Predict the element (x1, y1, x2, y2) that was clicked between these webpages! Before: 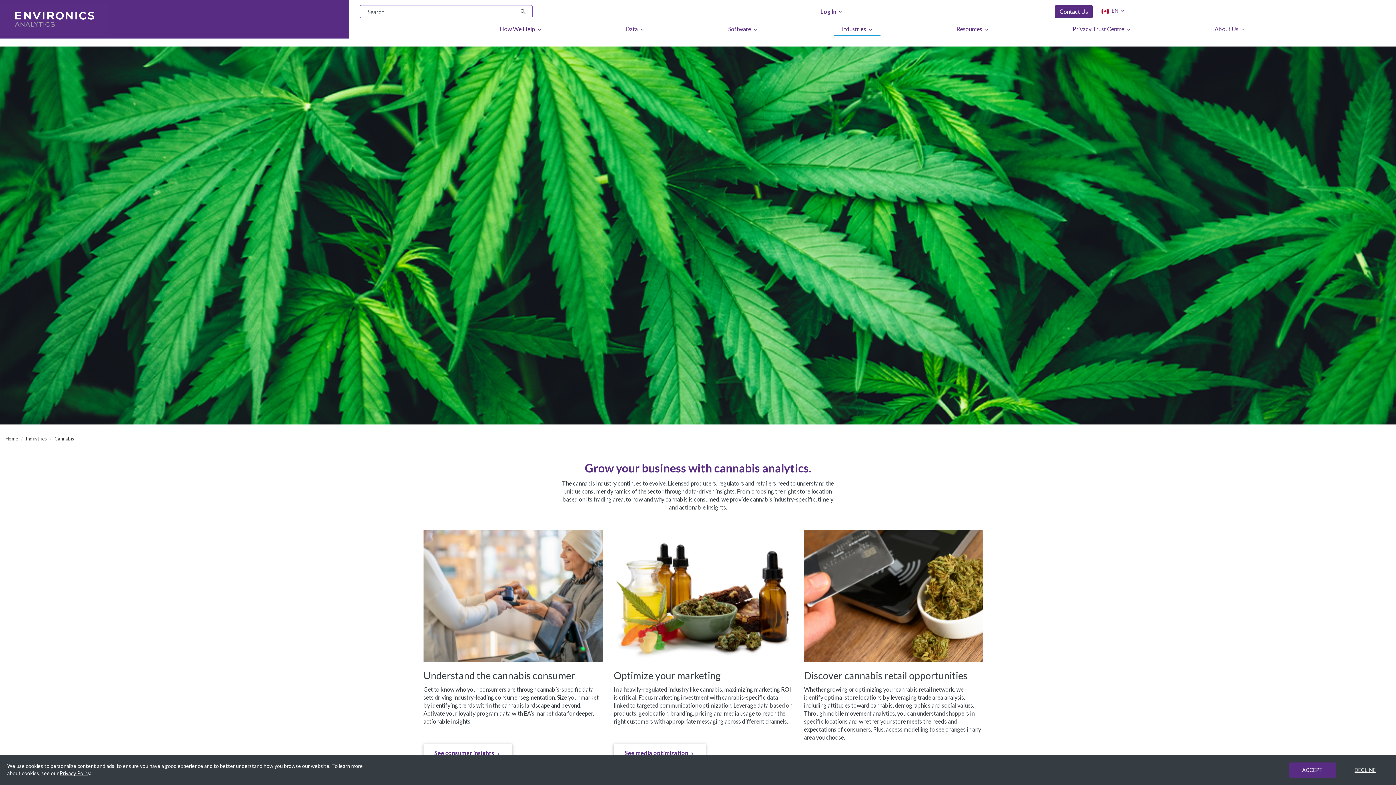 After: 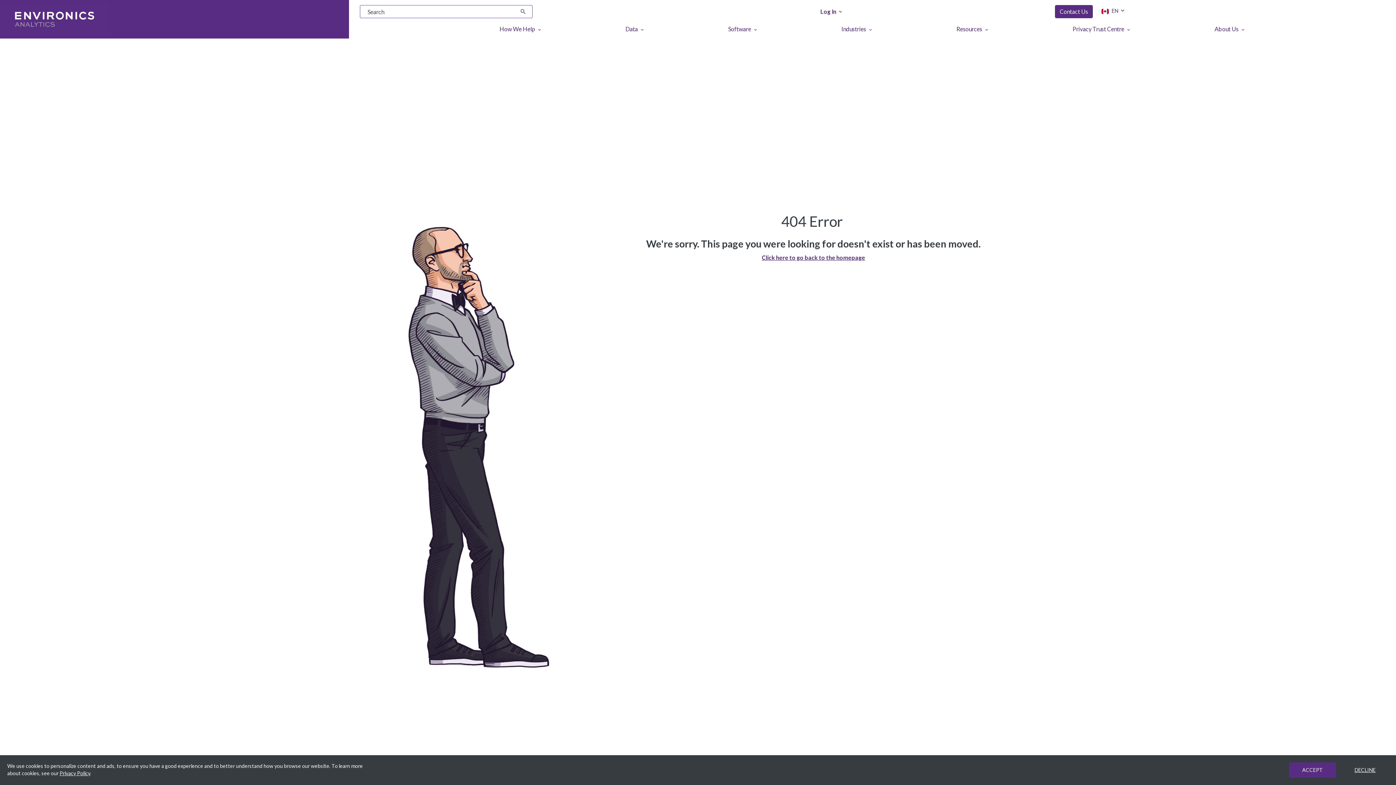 Action: bbox: (423, 744, 512, 762) label: See consumer insights, opens different site